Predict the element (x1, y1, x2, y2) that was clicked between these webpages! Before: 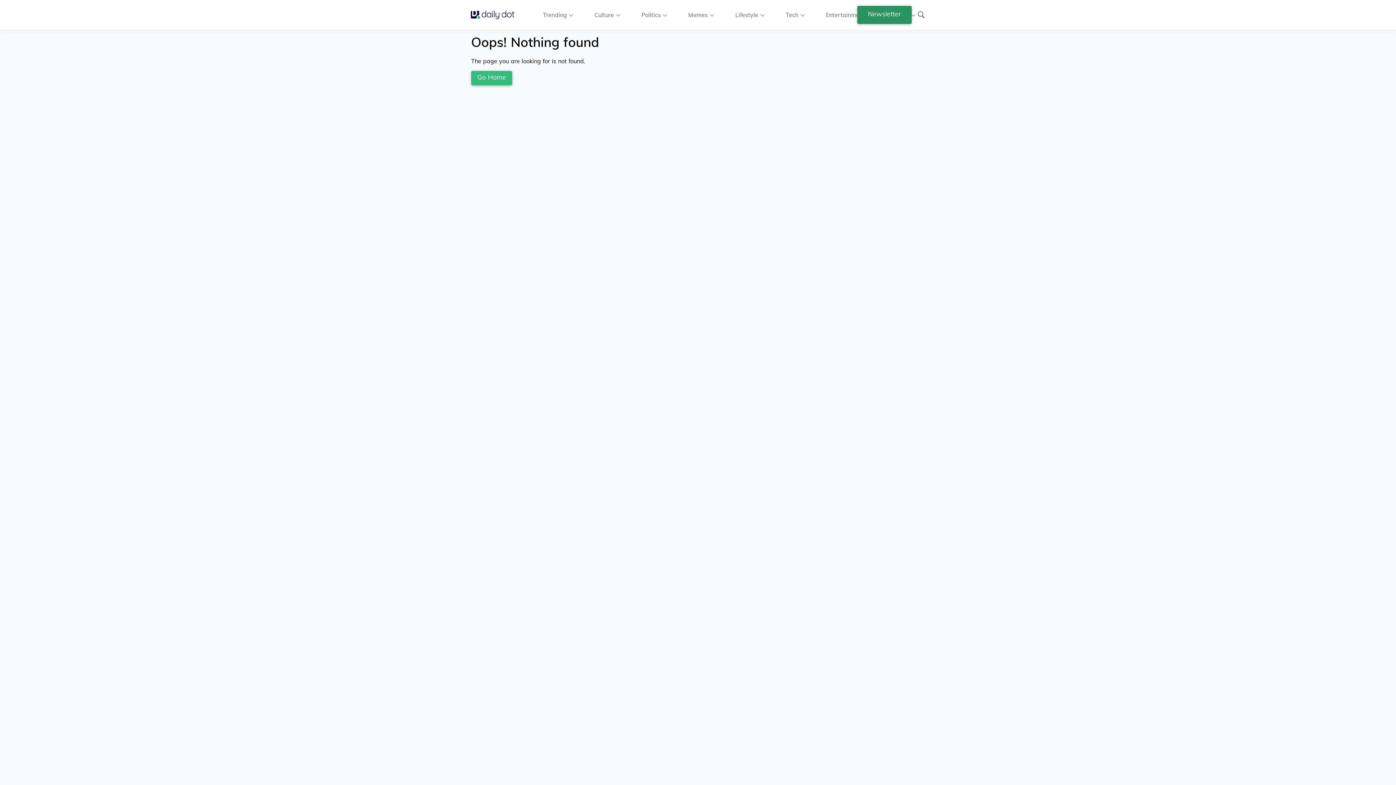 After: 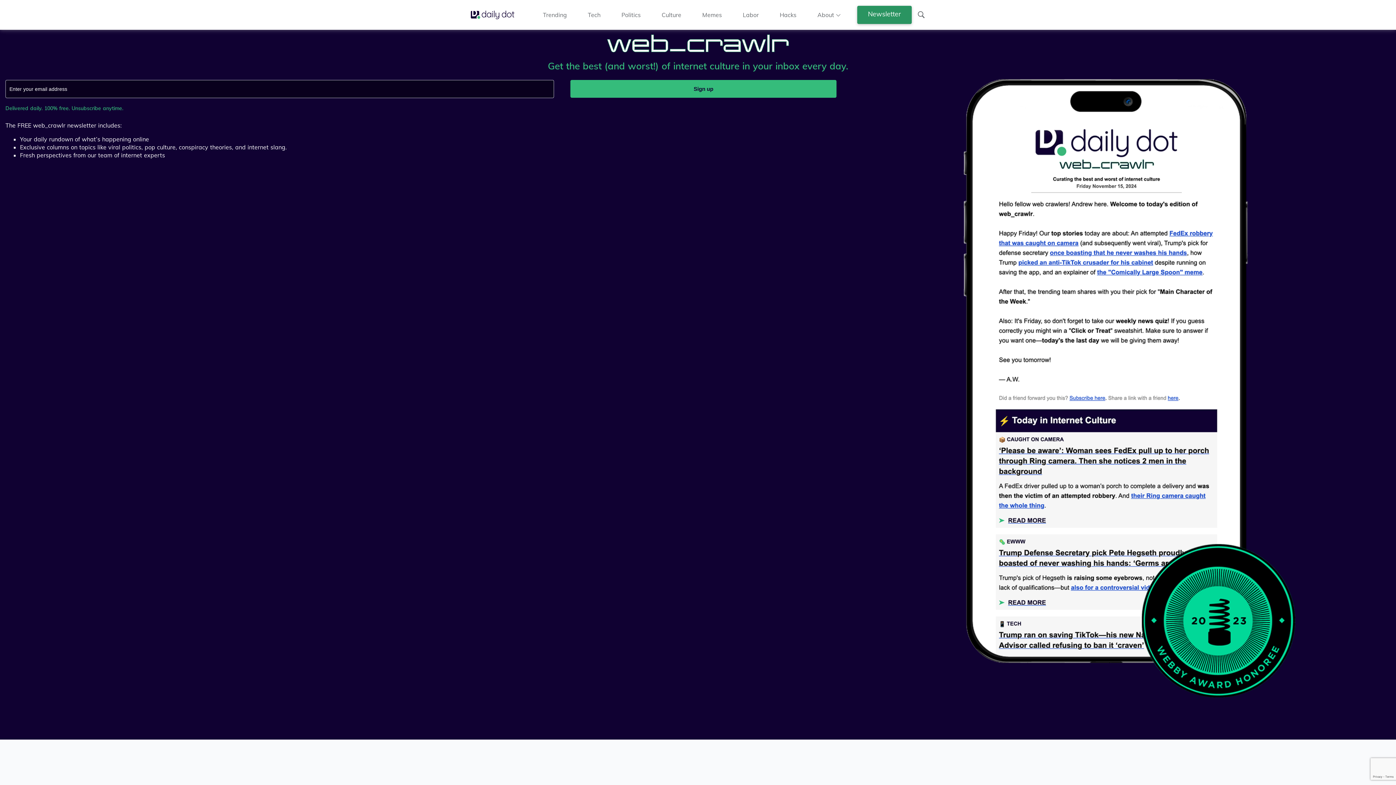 Action: bbox: (857, 5, 911, 24) label: Newsletter